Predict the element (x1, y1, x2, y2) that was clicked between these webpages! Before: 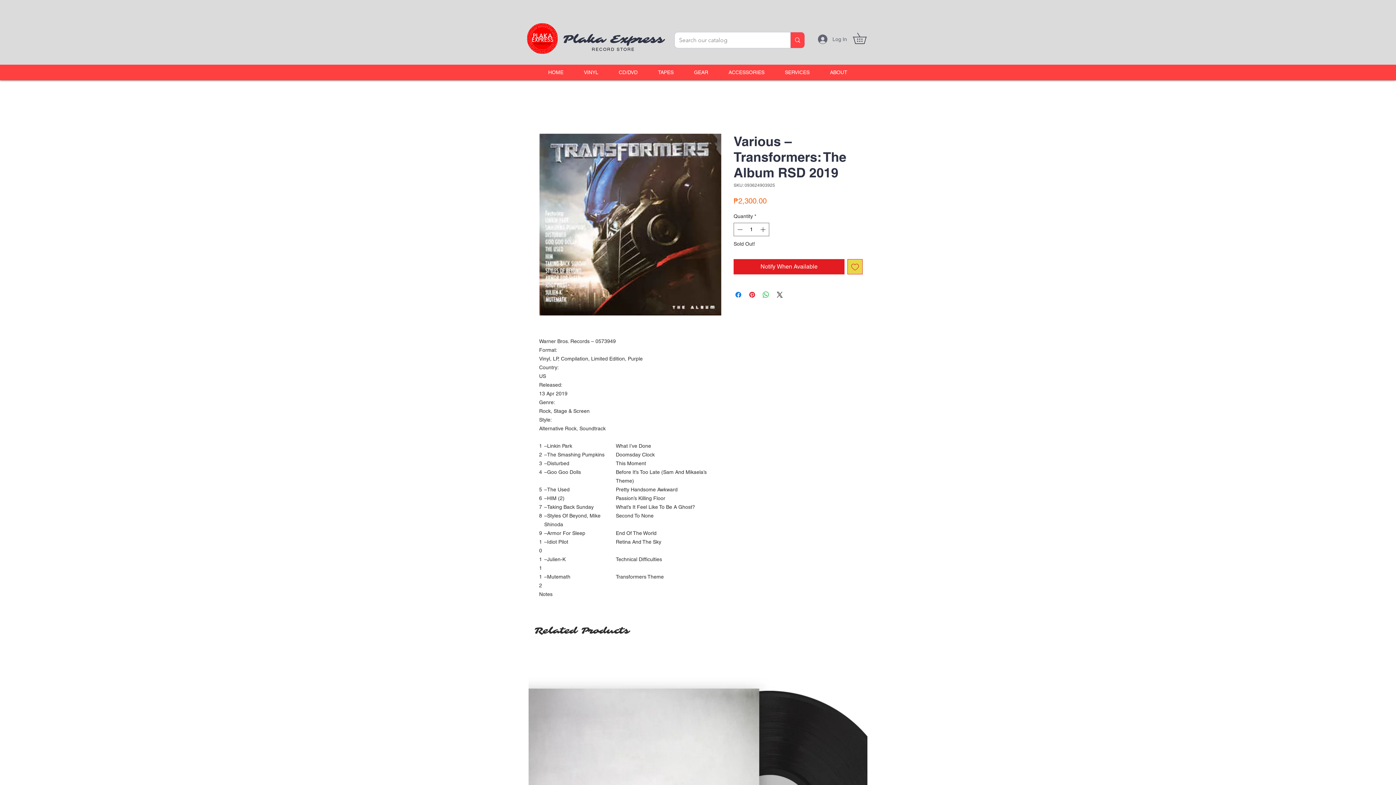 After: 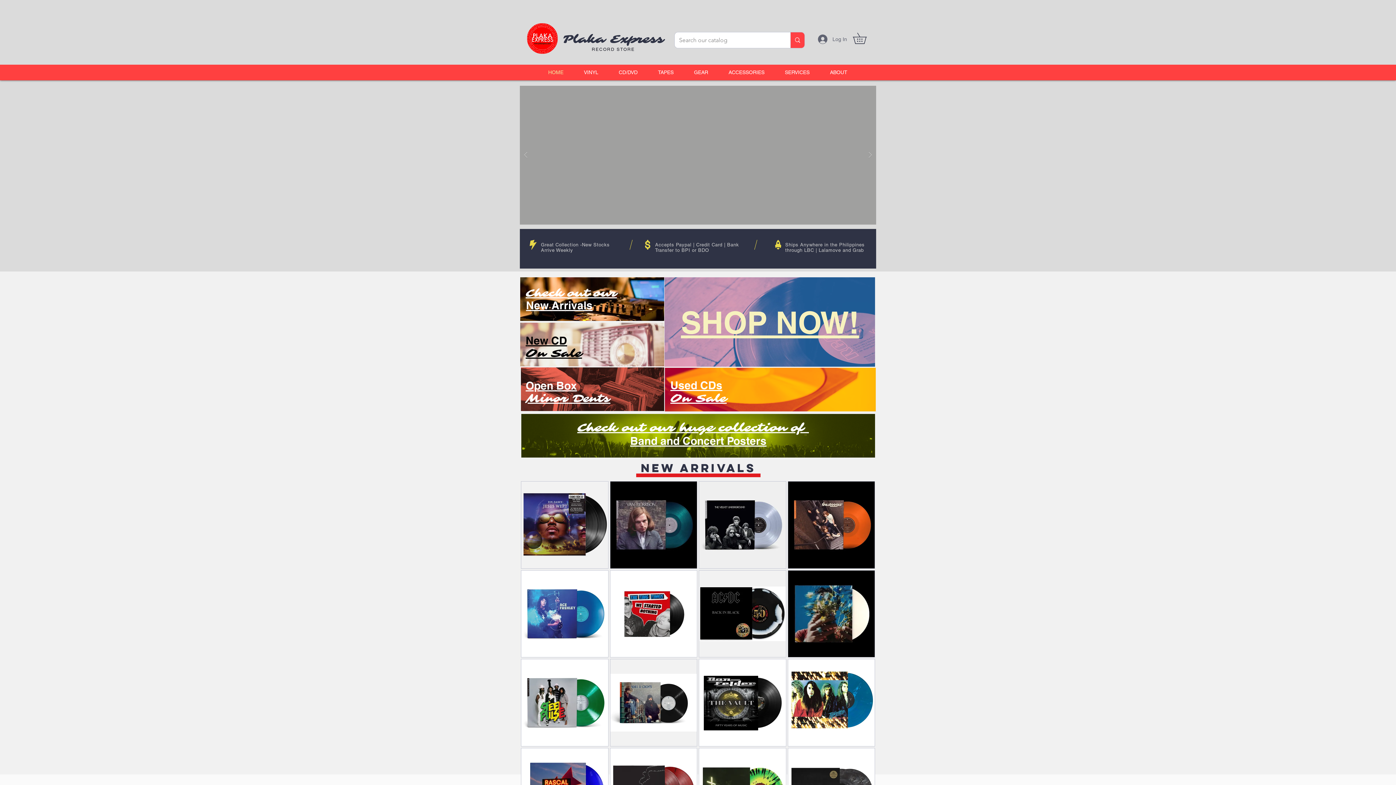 Action: label: Plaka Express bbox: (562, 32, 664, 46)